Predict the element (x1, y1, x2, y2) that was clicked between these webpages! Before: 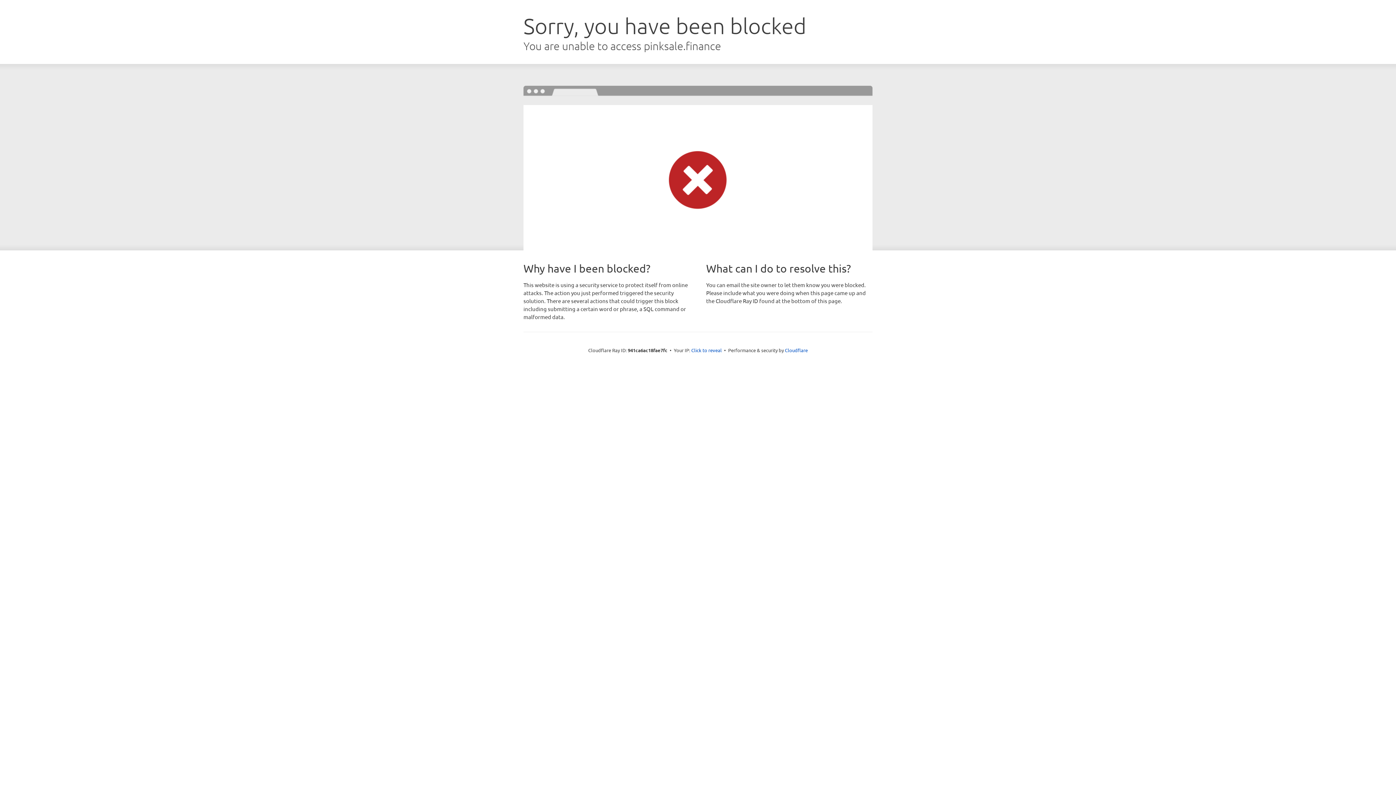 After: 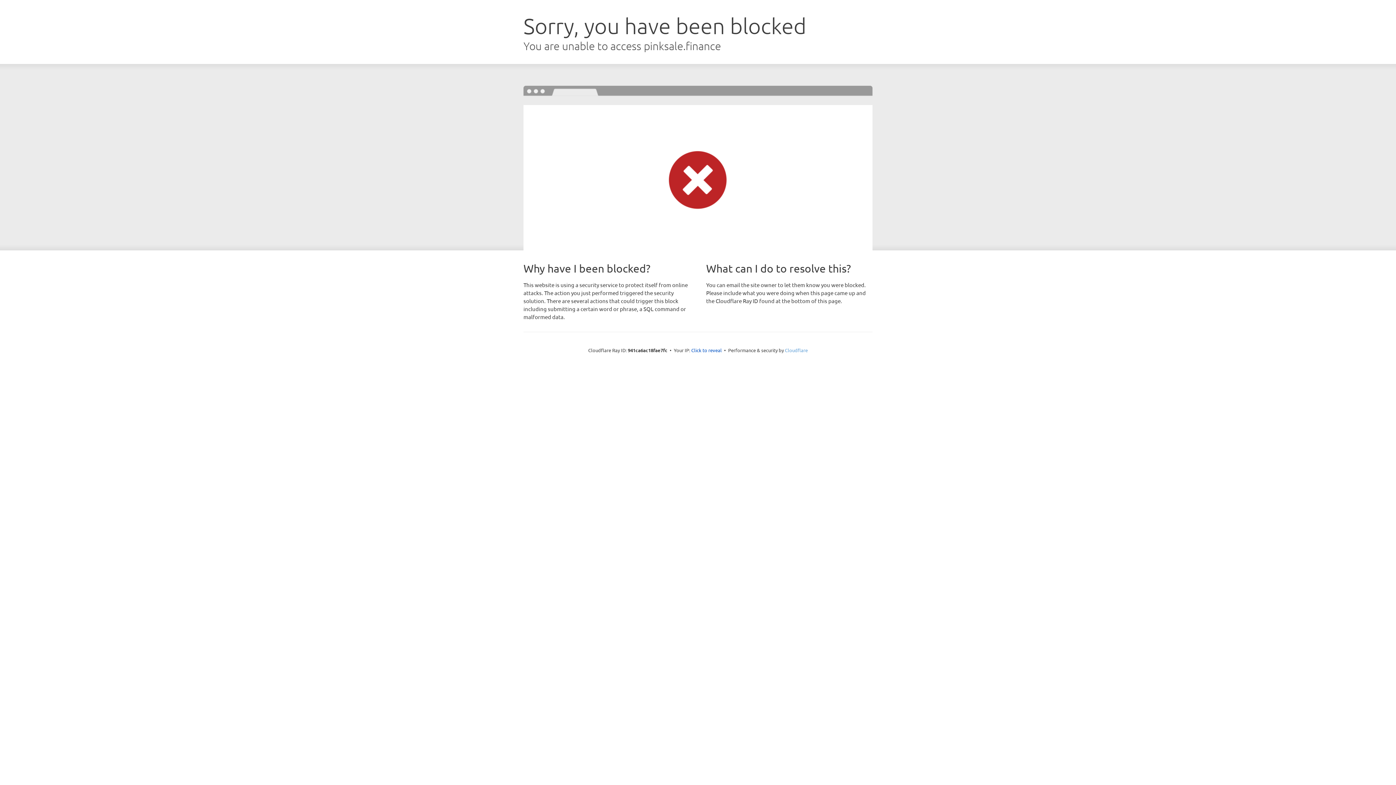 Action: label: Cloudflare bbox: (785, 347, 808, 353)